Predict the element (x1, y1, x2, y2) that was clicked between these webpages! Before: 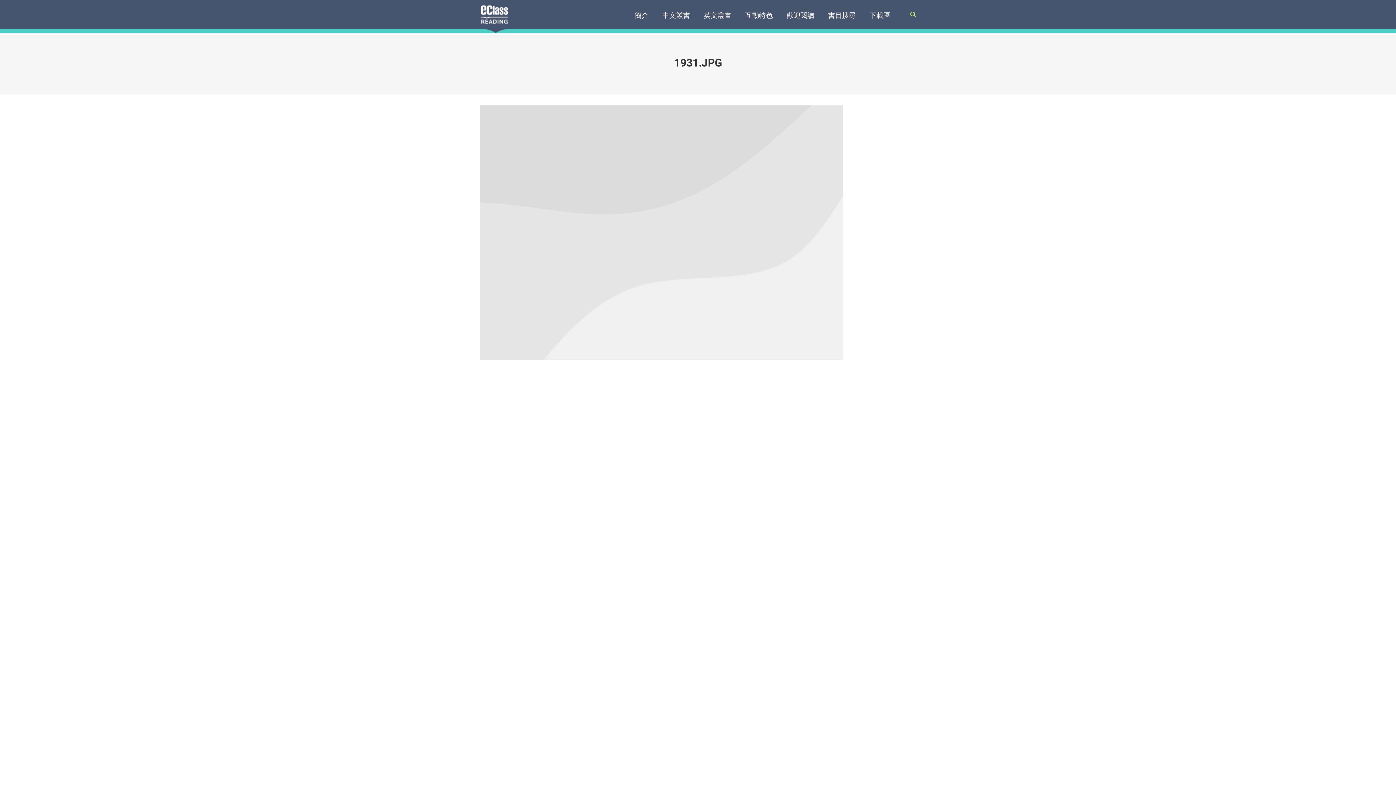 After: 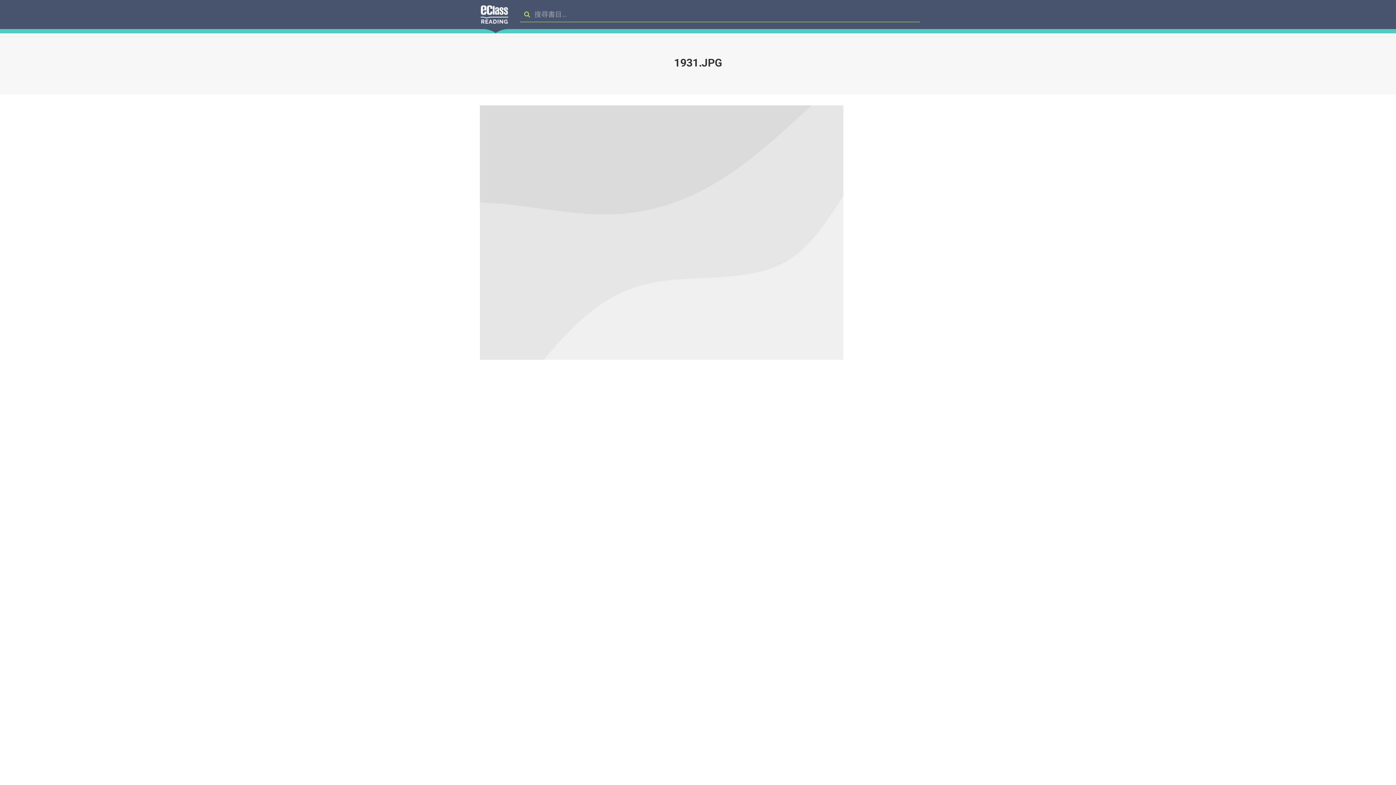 Action: bbox: (910, 11, 916, 17)